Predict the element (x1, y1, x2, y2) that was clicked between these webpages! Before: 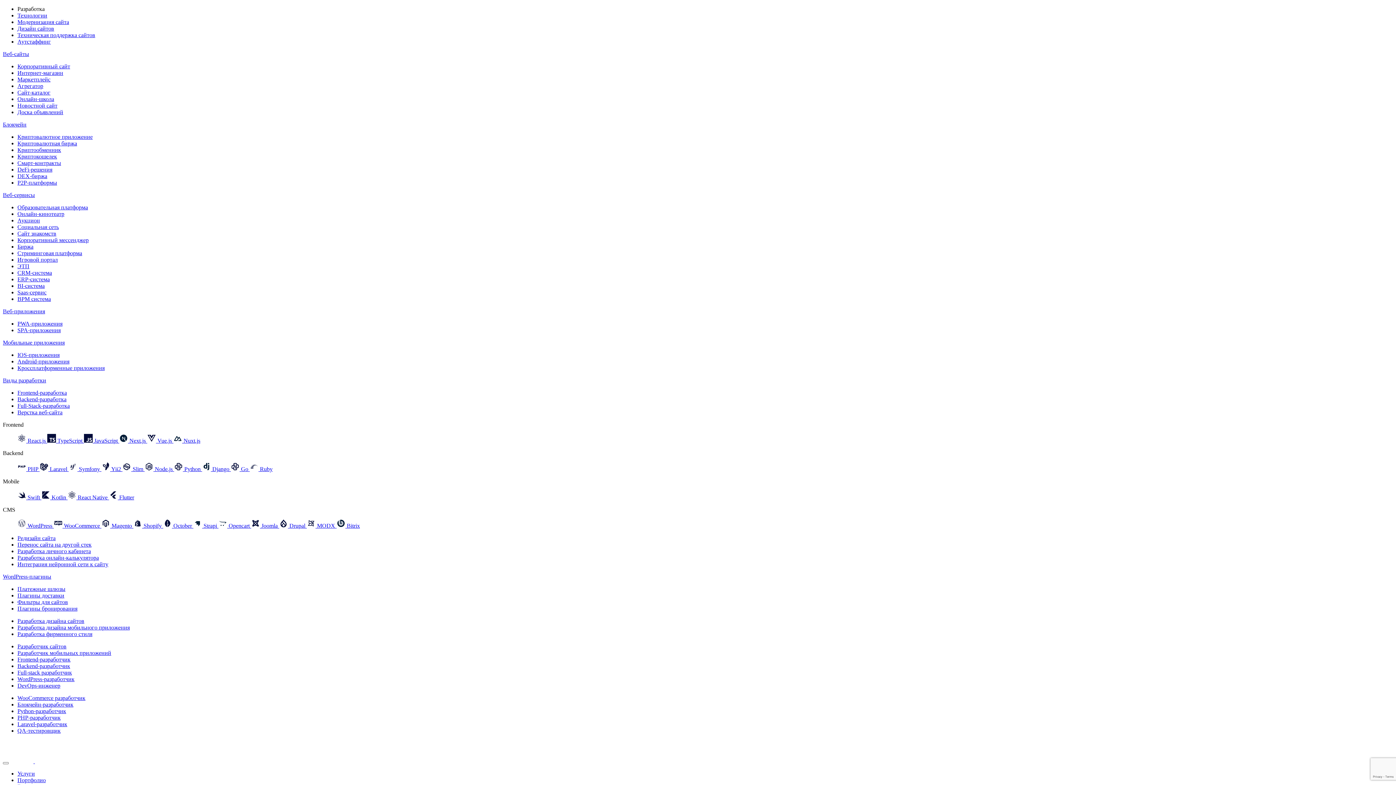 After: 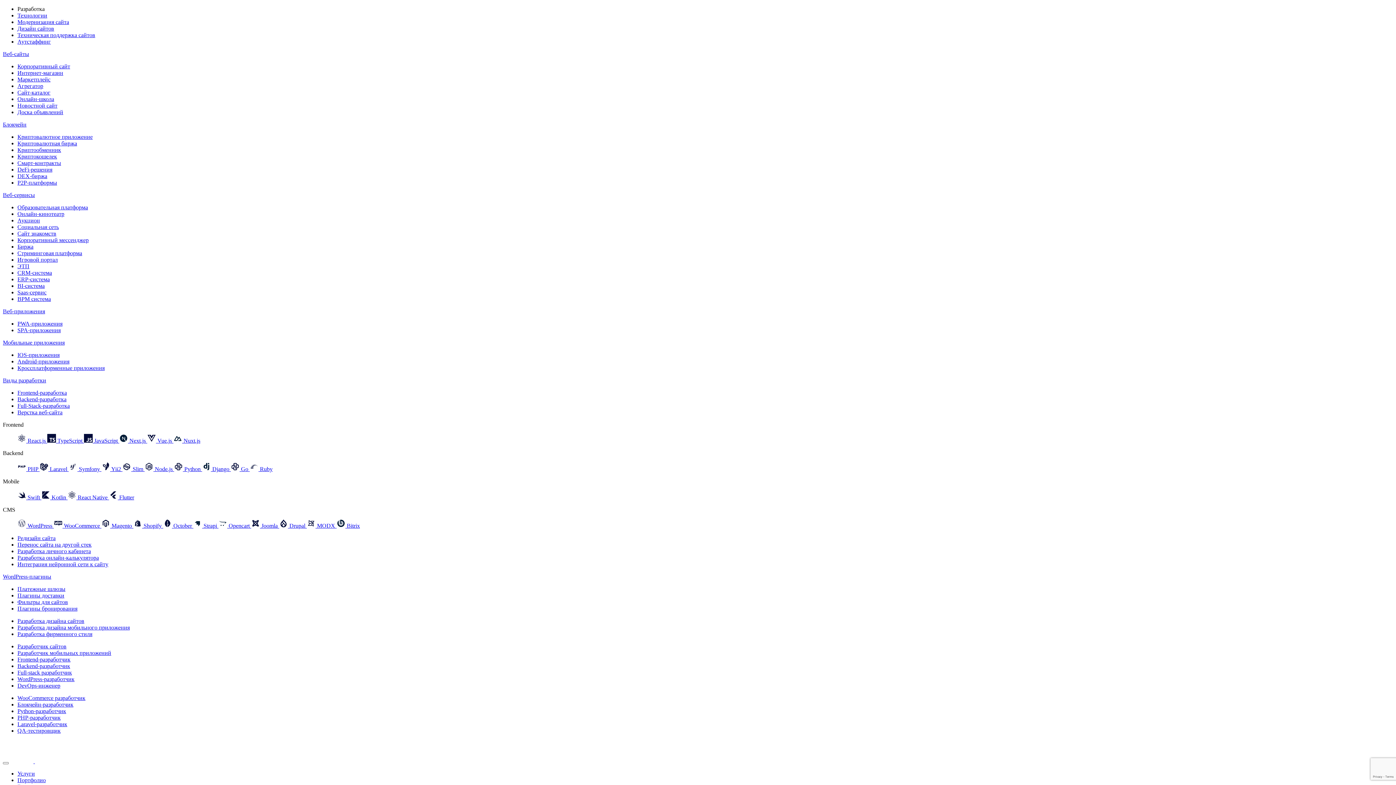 Action: label: Backend-разработчик bbox: (17, 663, 70, 669)